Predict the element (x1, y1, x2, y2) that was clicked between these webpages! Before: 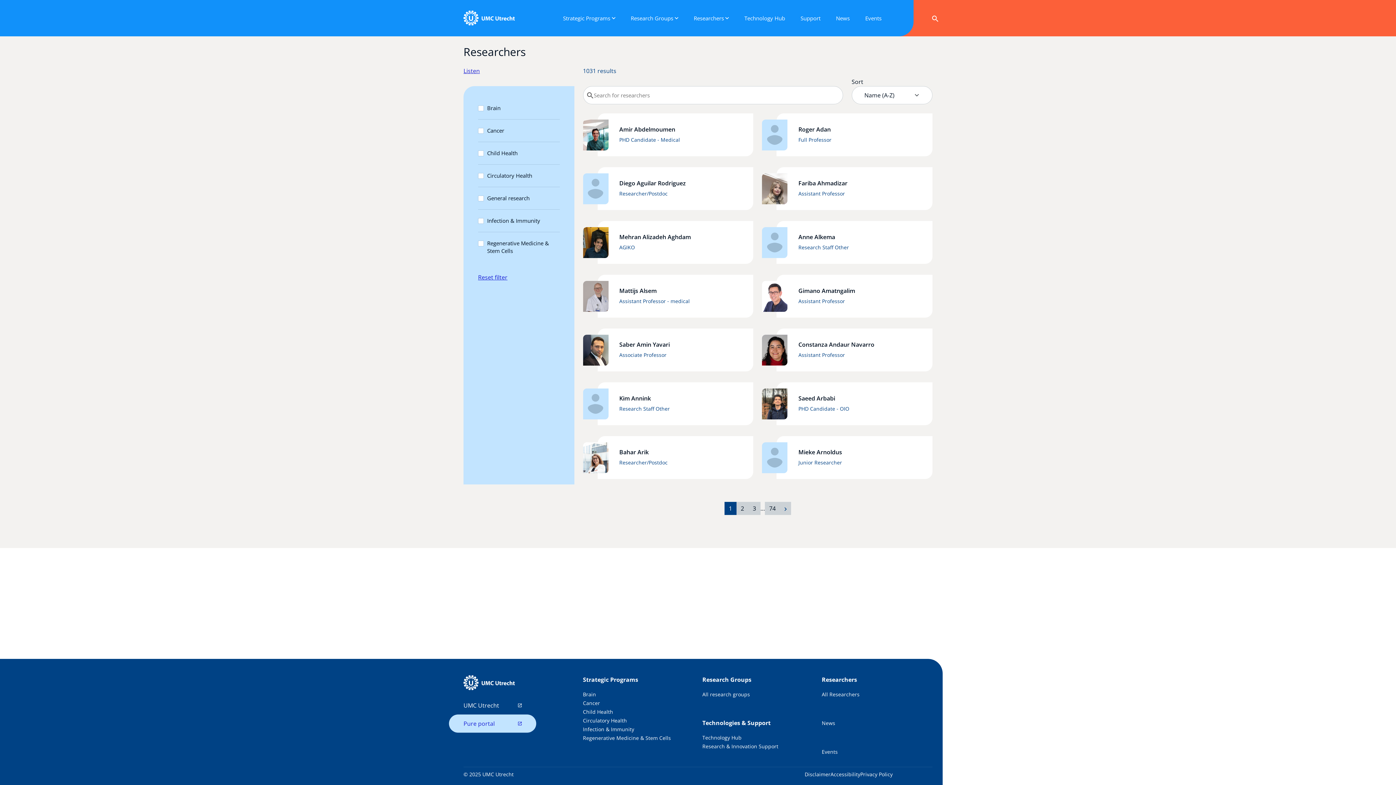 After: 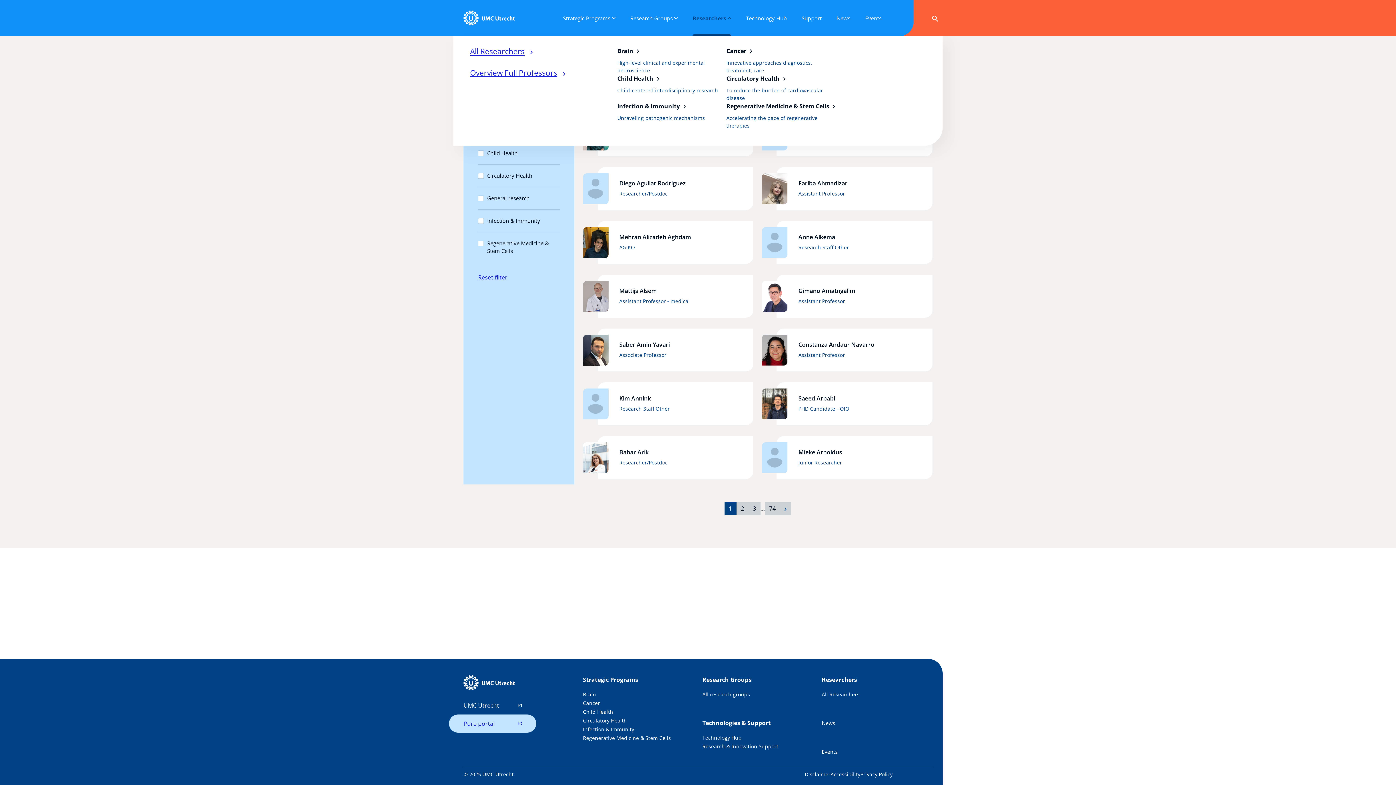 Action: bbox: (693, 14, 729, 22) label: Researchers